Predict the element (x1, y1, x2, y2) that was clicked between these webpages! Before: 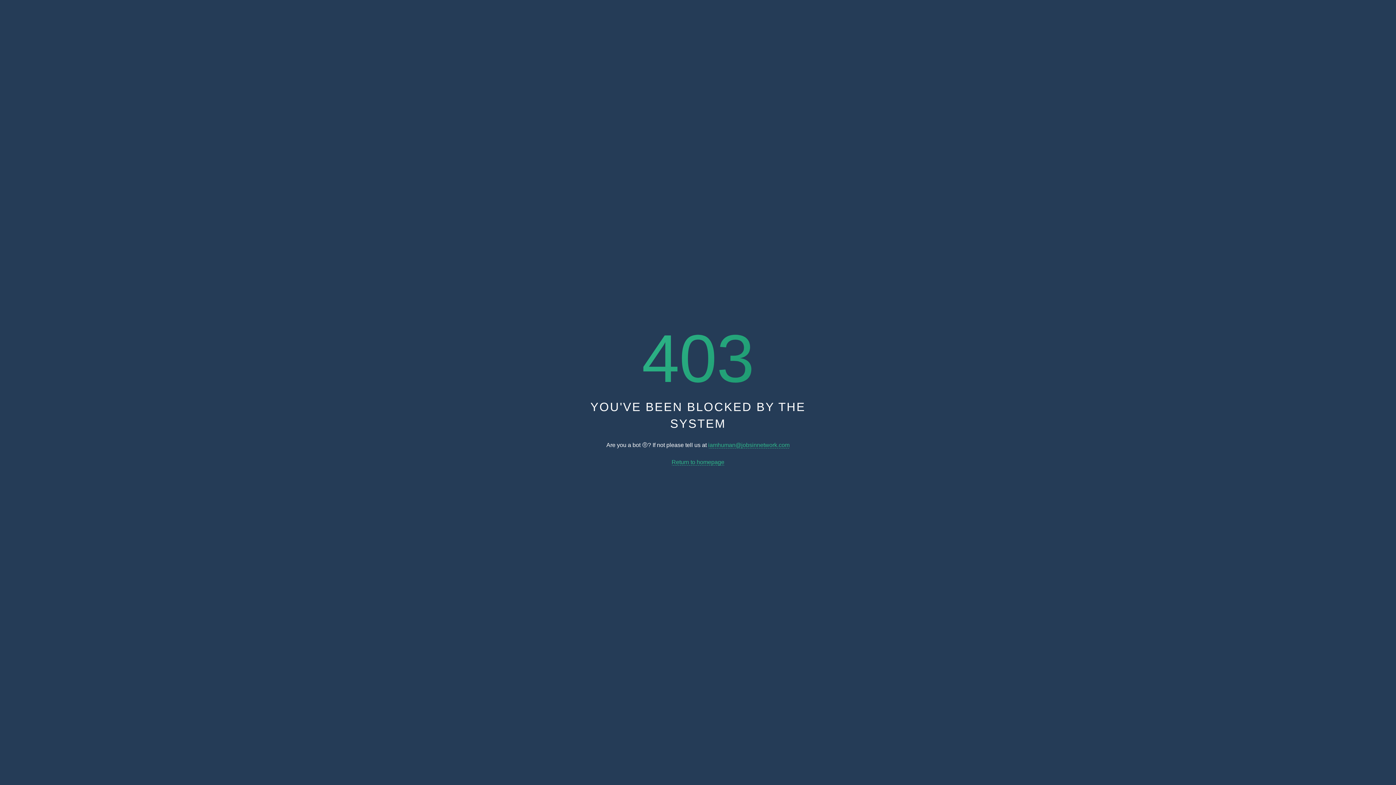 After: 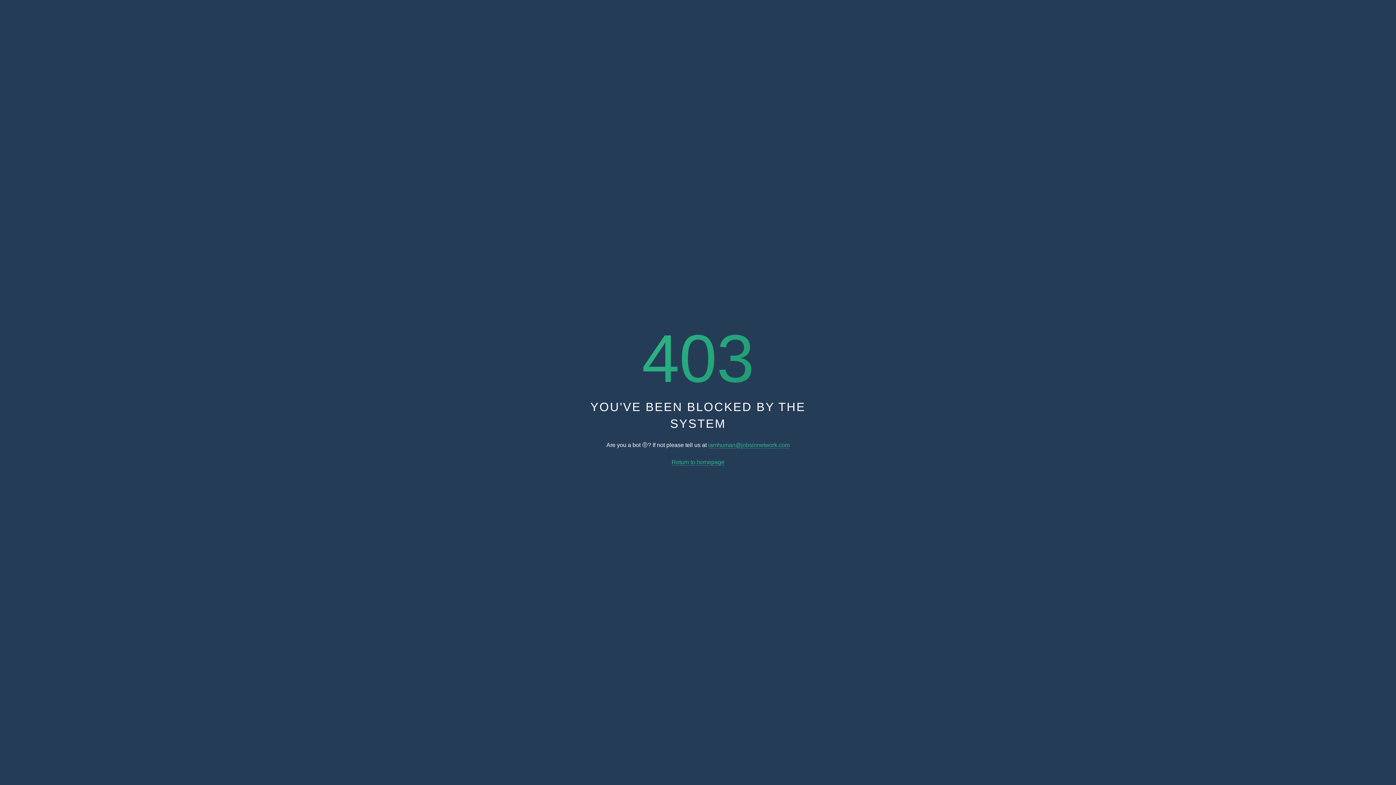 Action: bbox: (708, 442, 789, 448) label: iamhuman@jobsinnetwork.com